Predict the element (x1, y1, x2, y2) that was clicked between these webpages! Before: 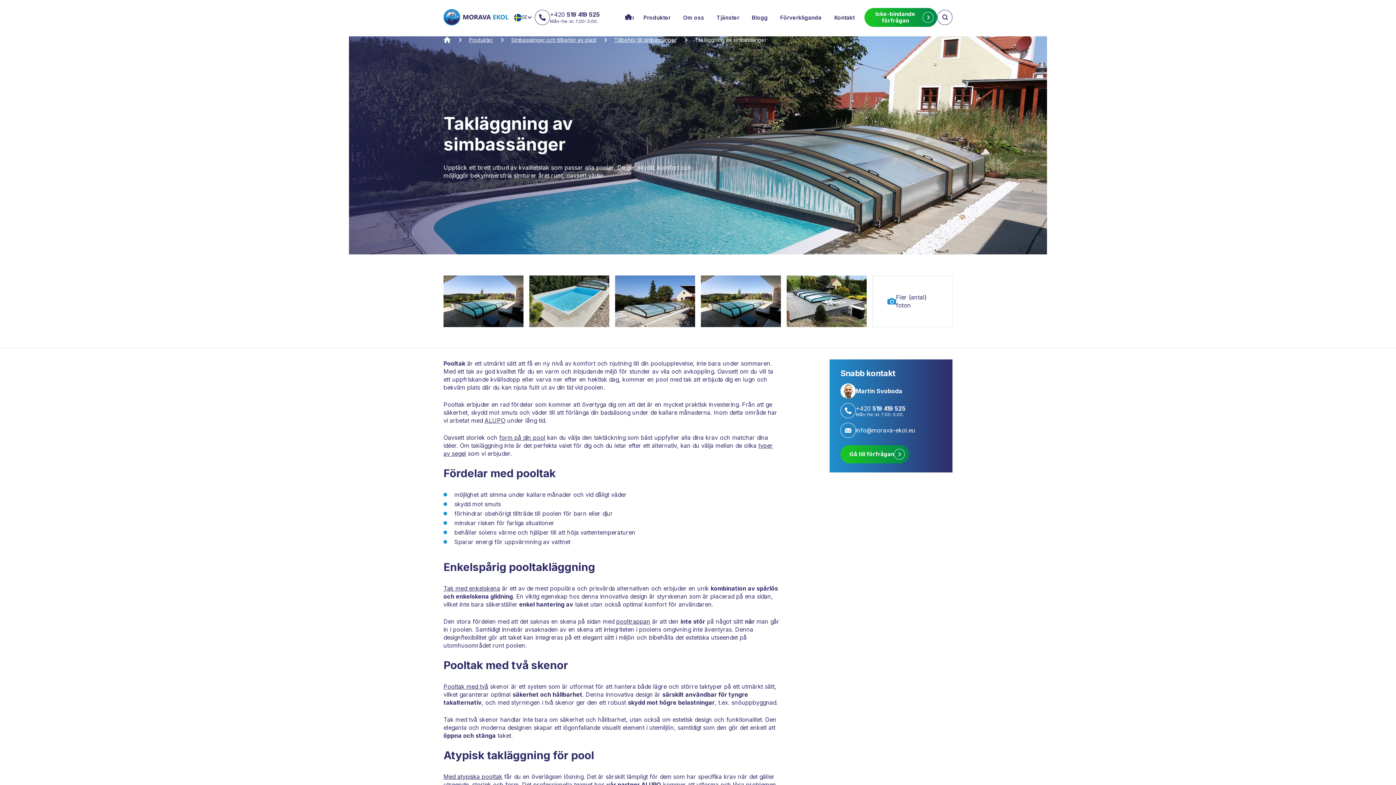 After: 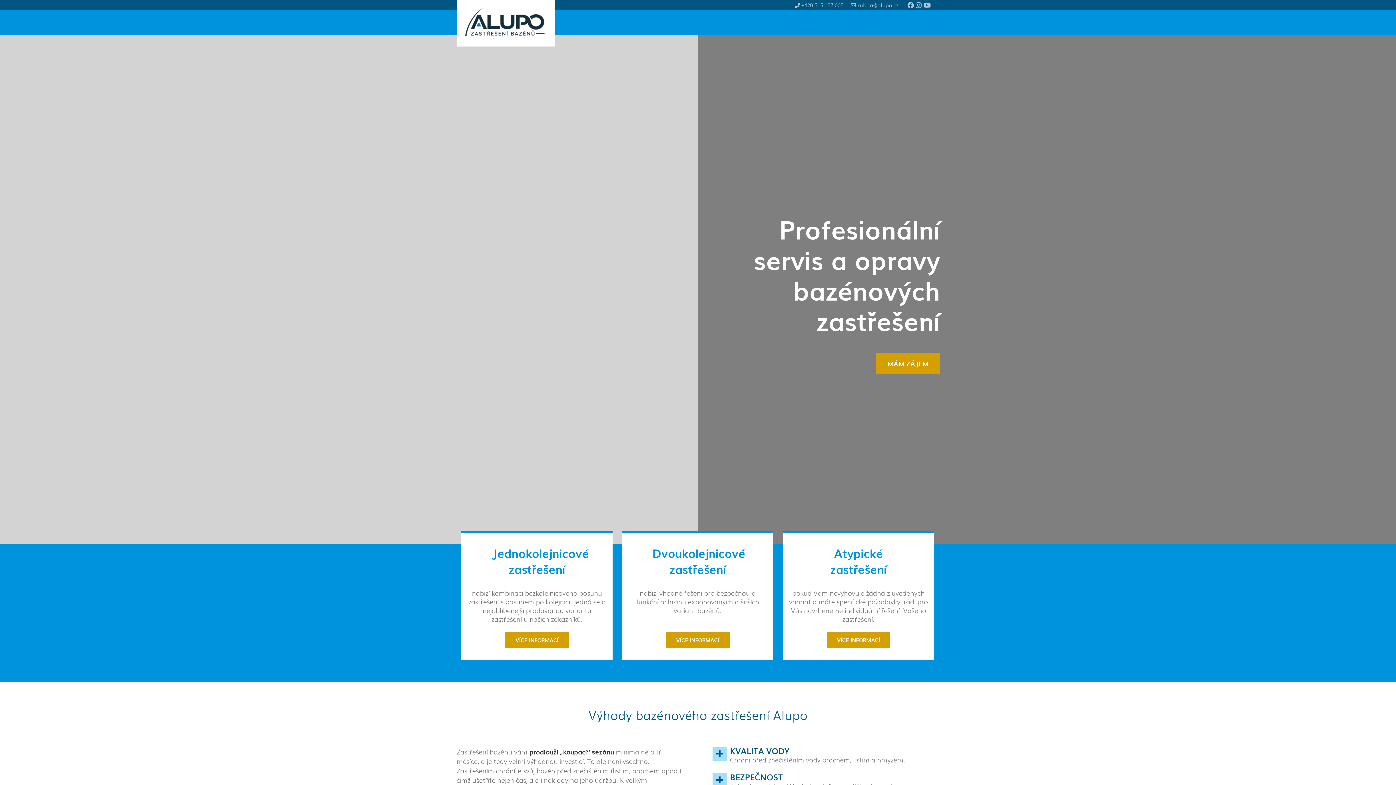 Action: bbox: (484, 417, 505, 424) label: ALUPO